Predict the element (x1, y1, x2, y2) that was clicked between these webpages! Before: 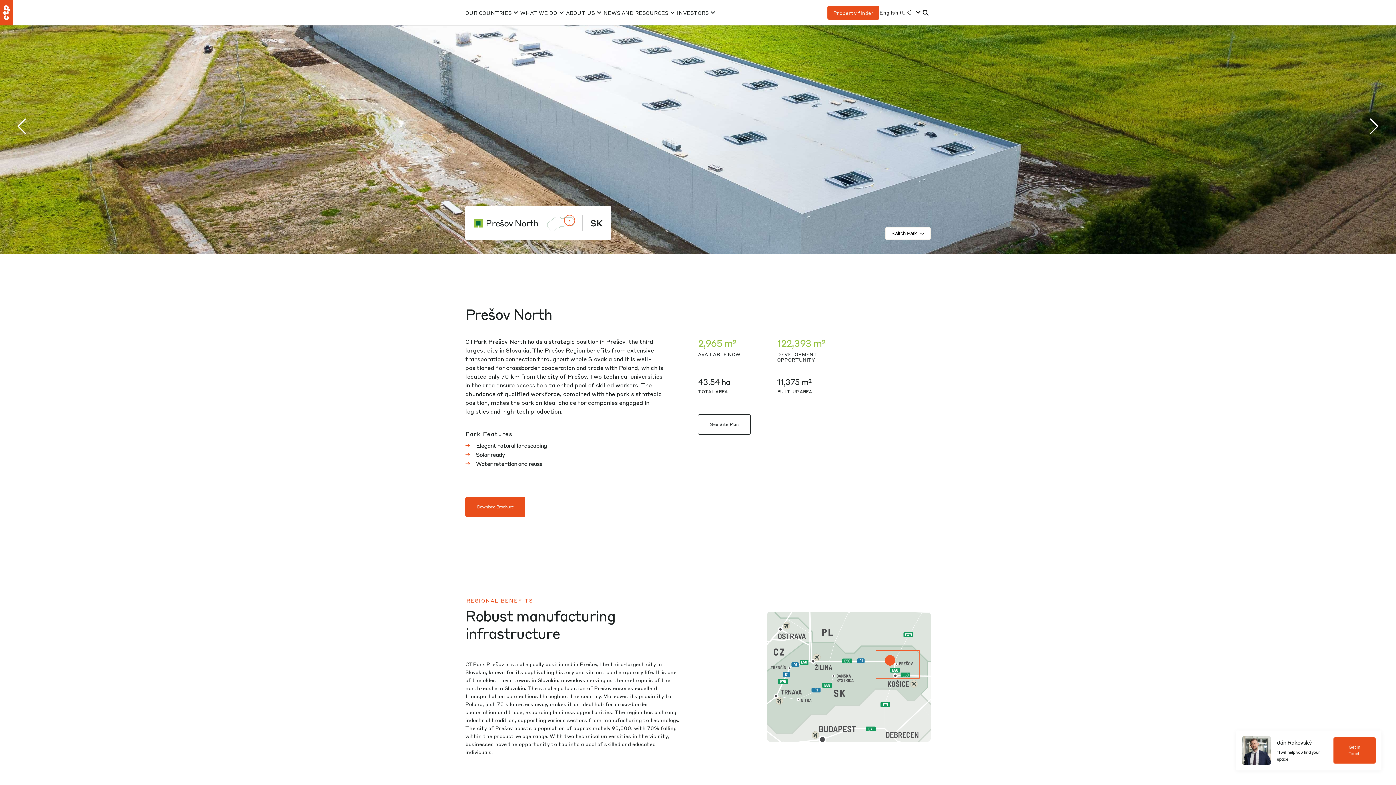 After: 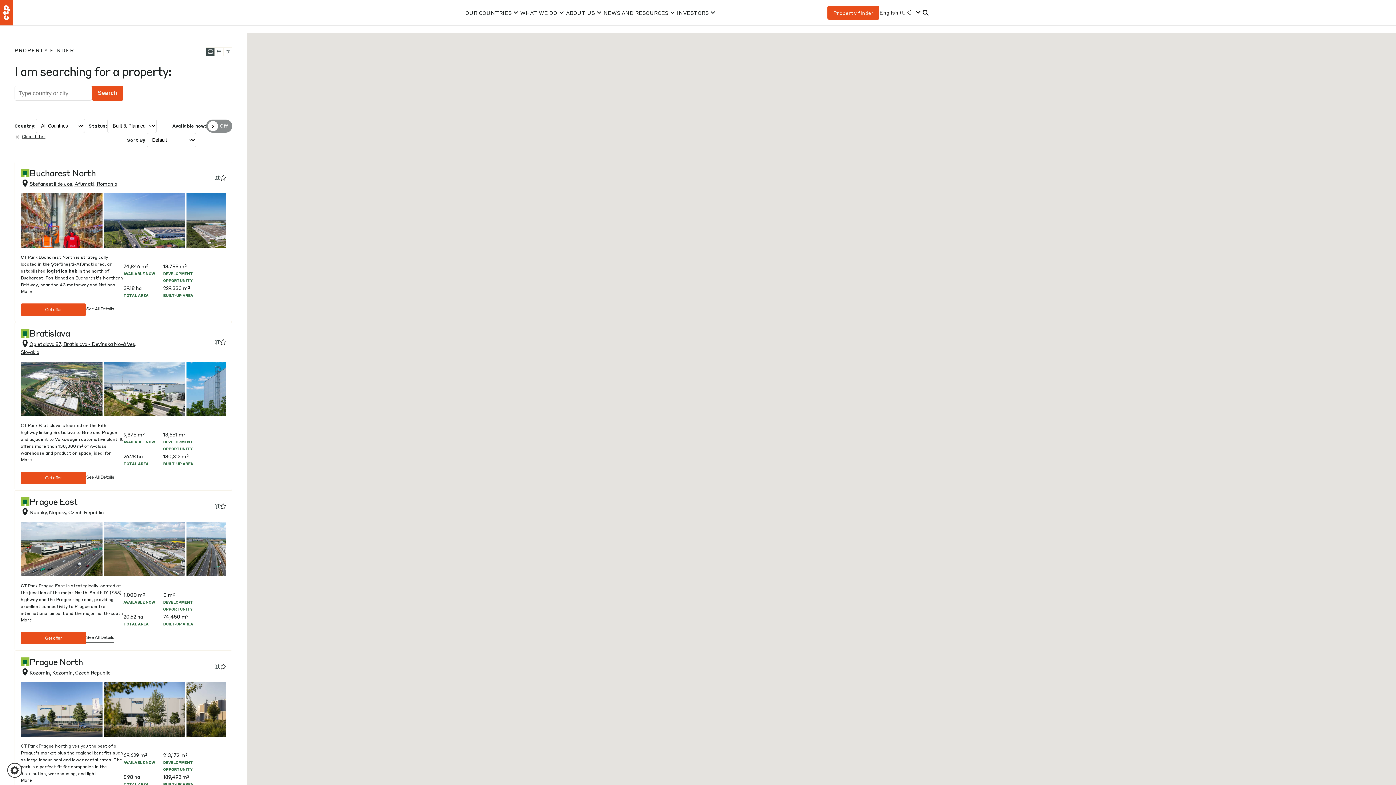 Action: bbox: (827, 5, 879, 19) label: Property finder